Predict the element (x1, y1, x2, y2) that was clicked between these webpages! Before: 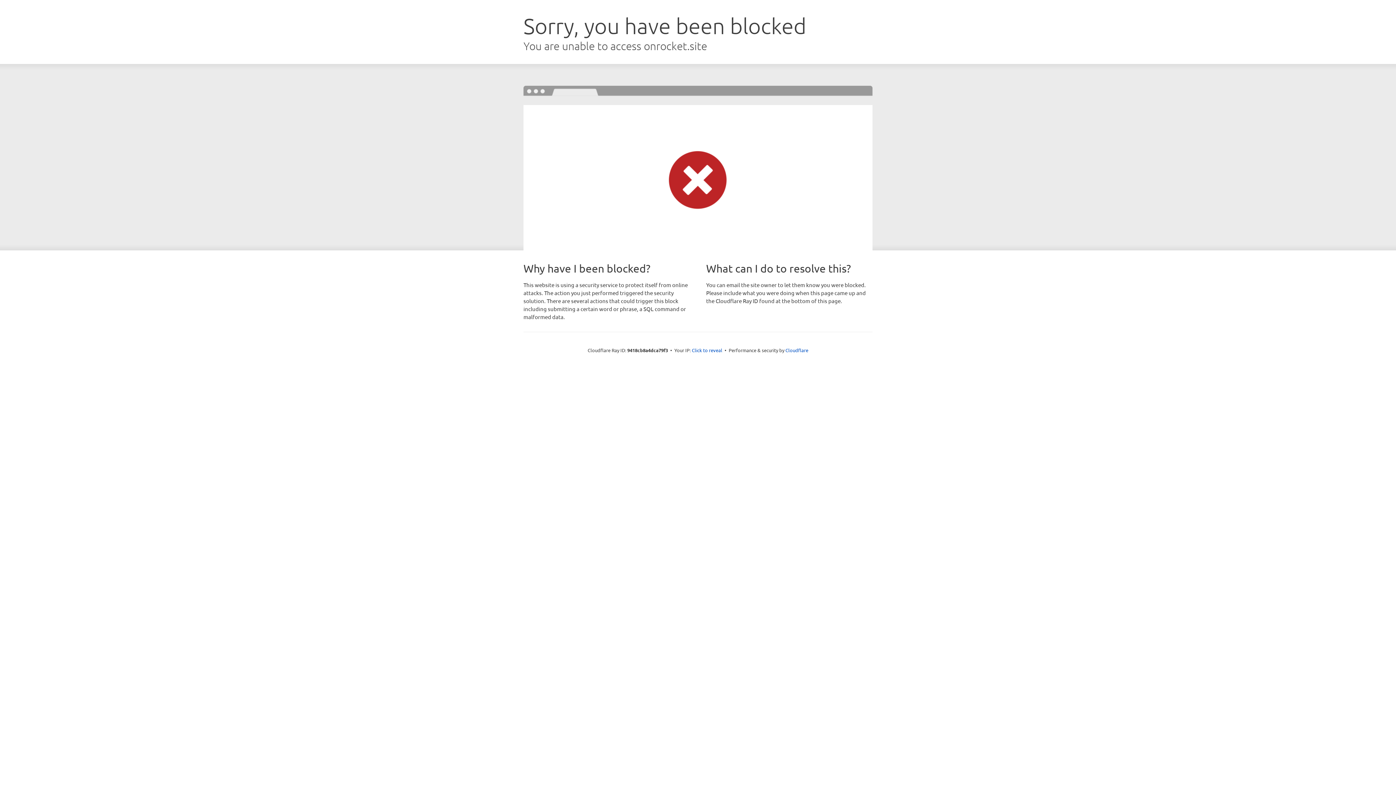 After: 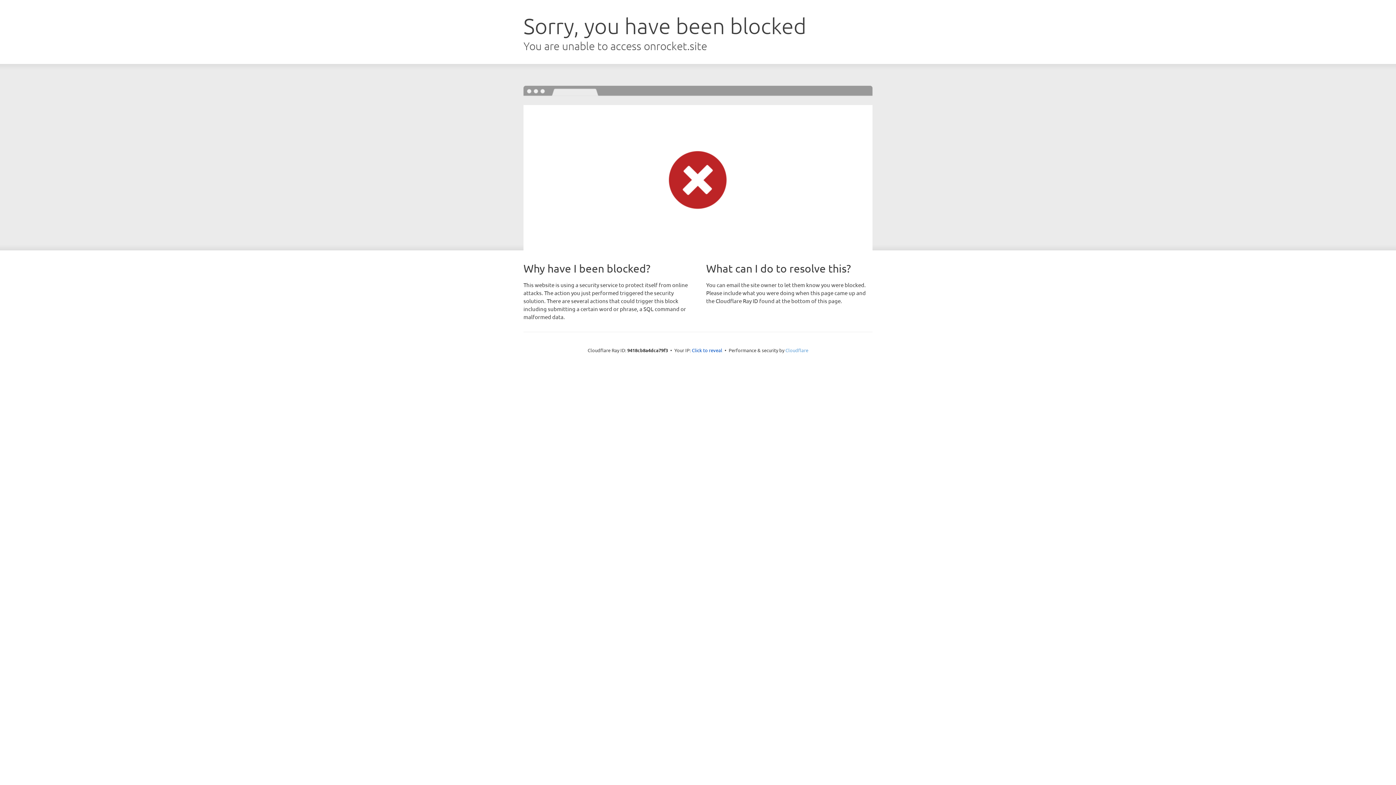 Action: bbox: (785, 347, 808, 353) label: Cloudflare